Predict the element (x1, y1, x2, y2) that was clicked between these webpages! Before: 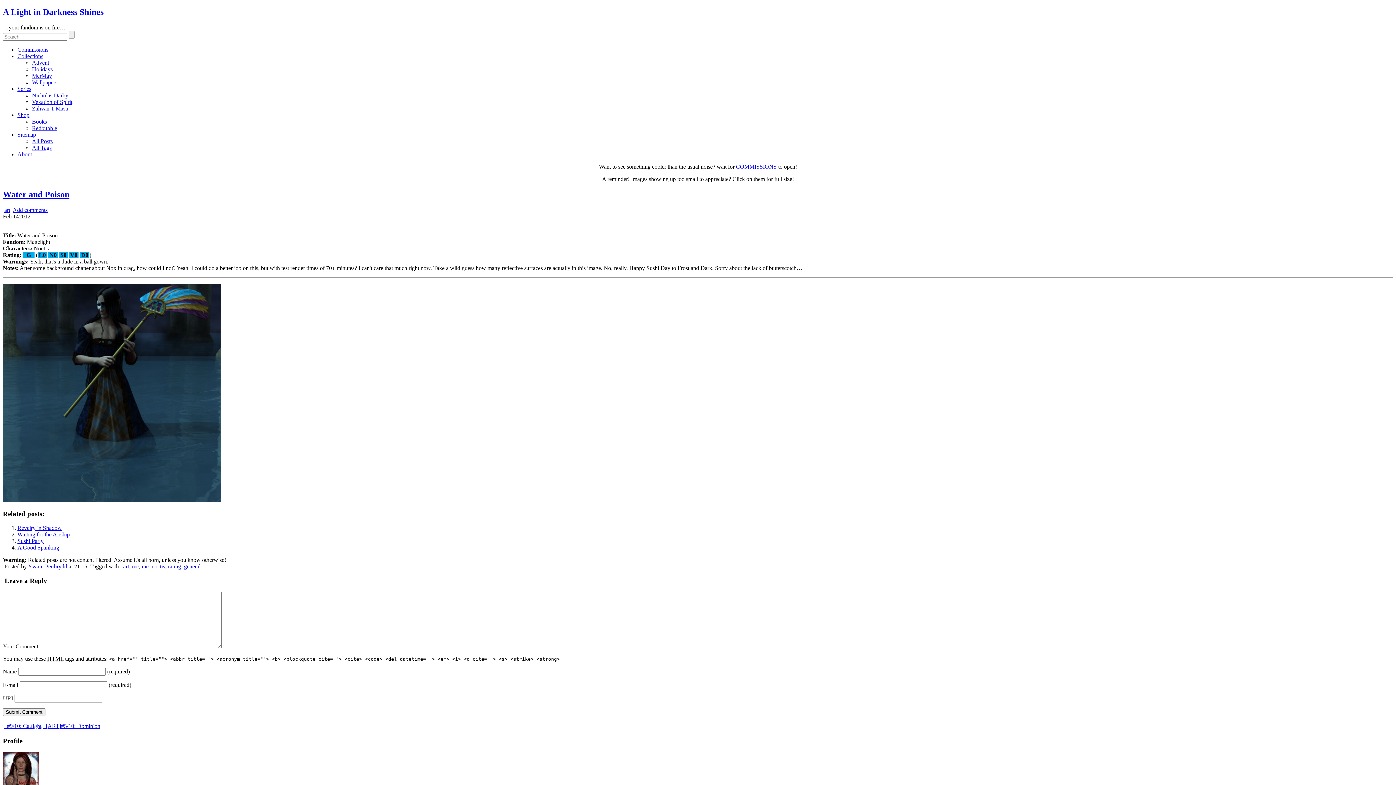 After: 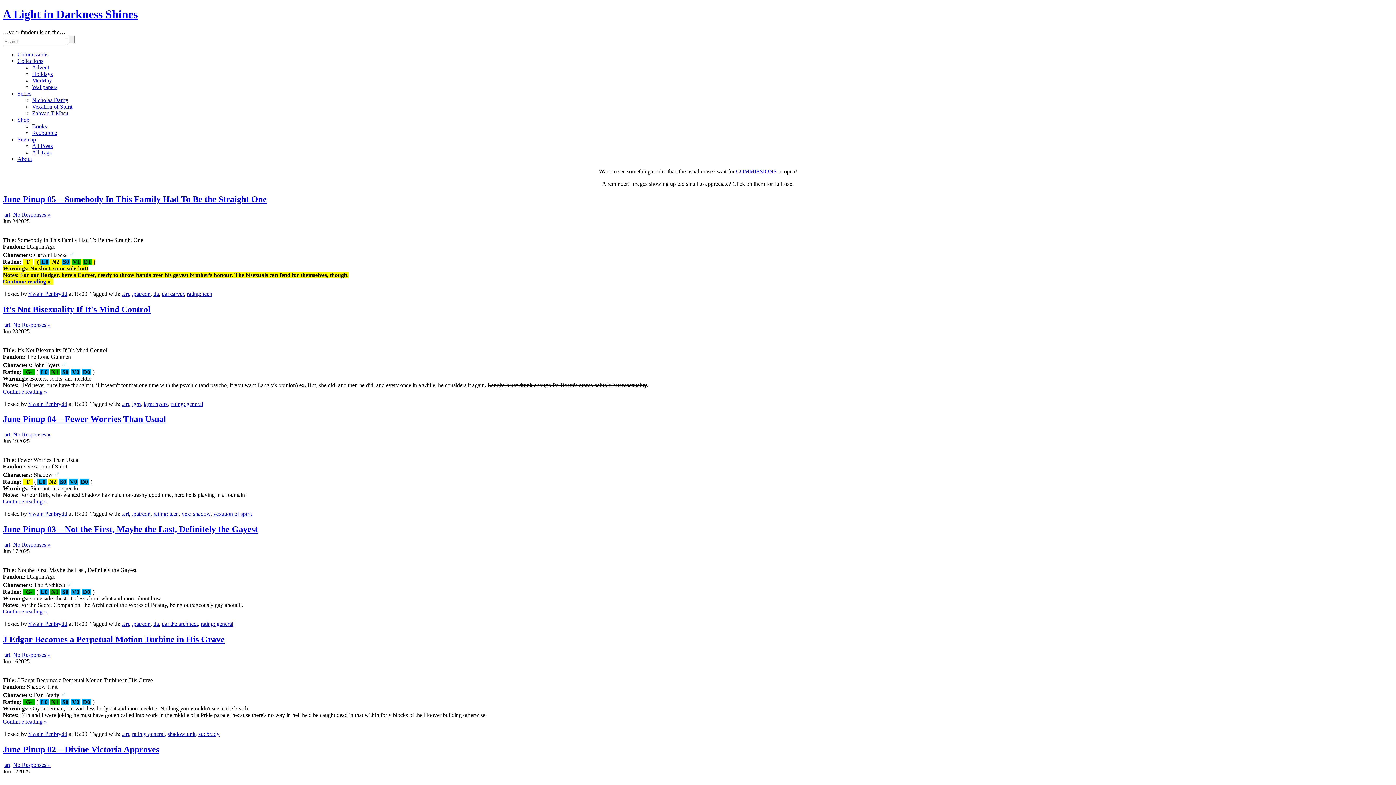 Action: label: .art bbox: (121, 563, 129, 569)